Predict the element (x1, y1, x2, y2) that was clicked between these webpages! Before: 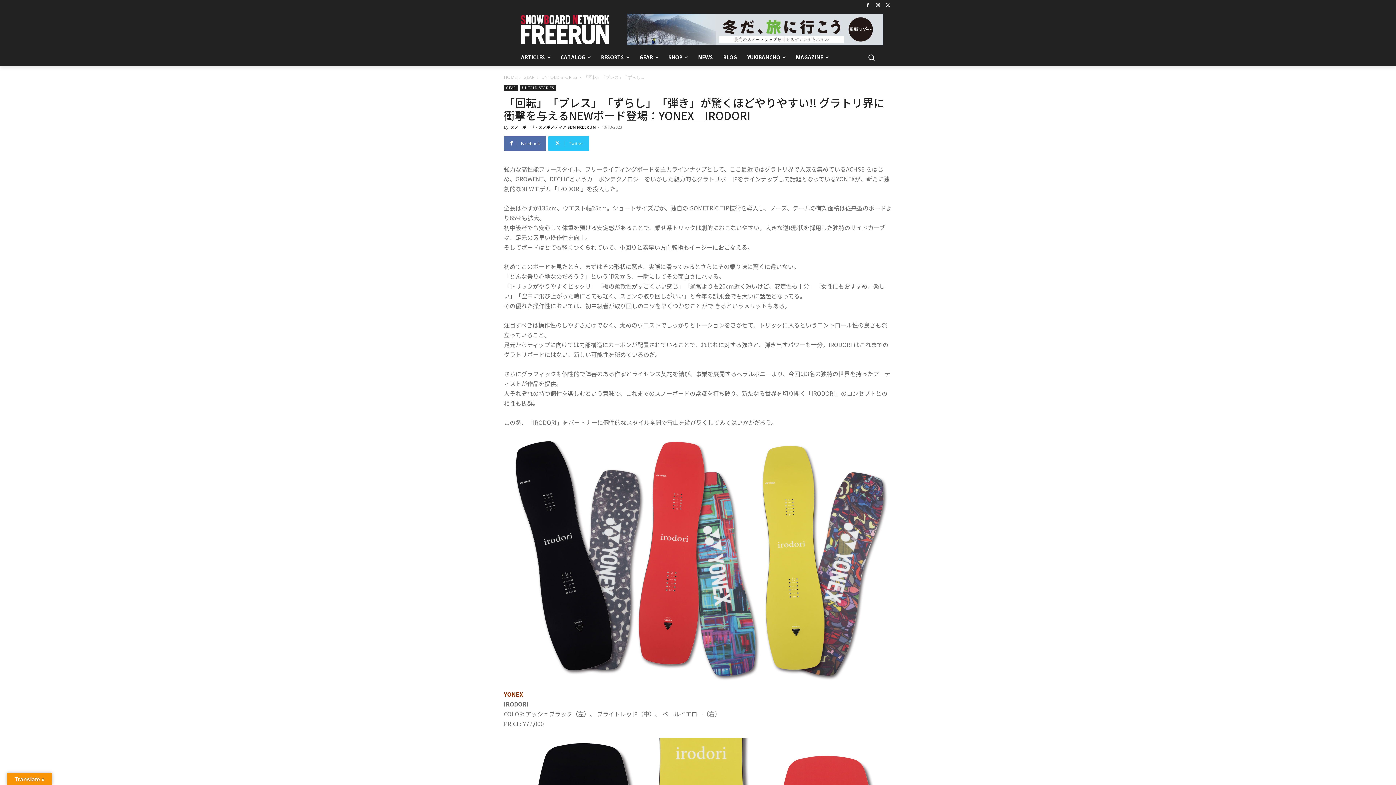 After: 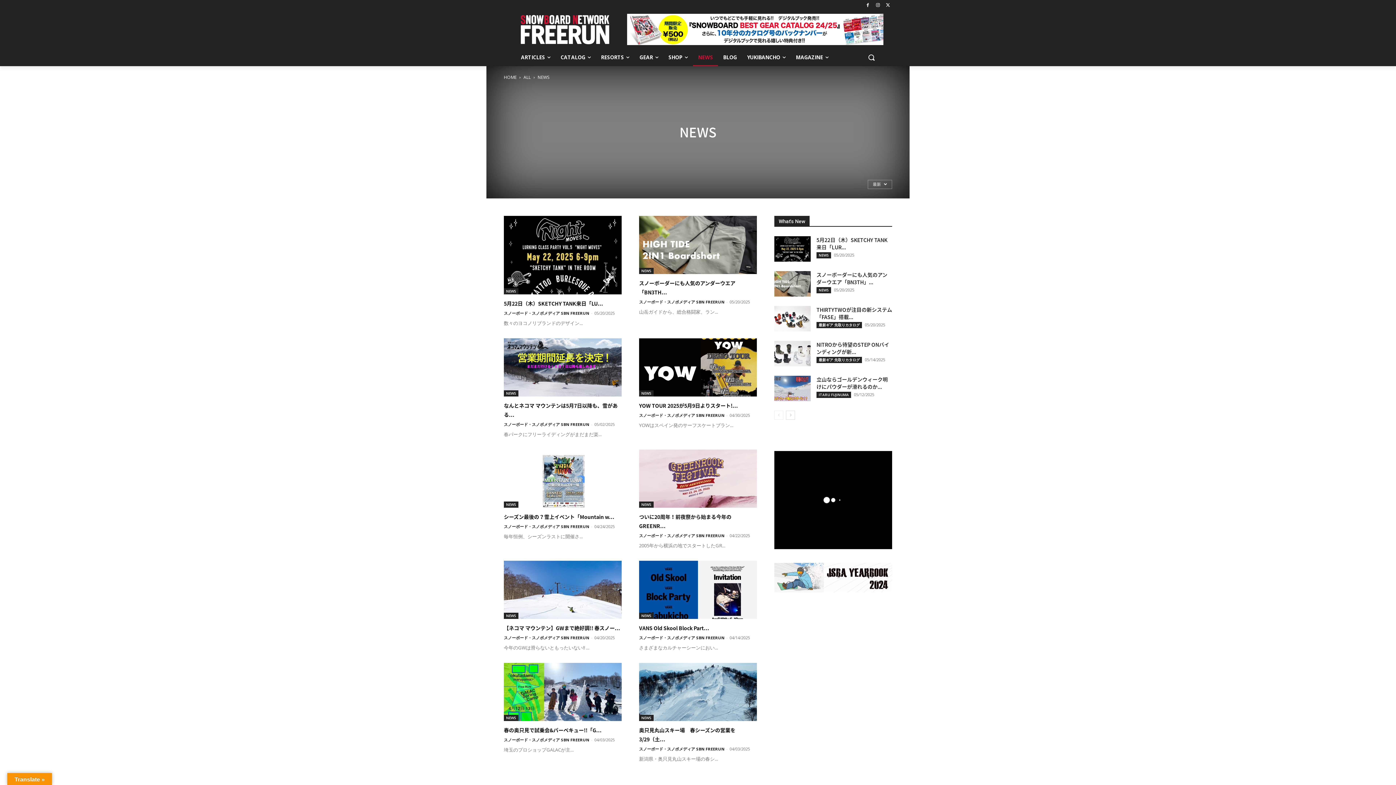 Action: bbox: (693, 48, 718, 66) label: NEWS